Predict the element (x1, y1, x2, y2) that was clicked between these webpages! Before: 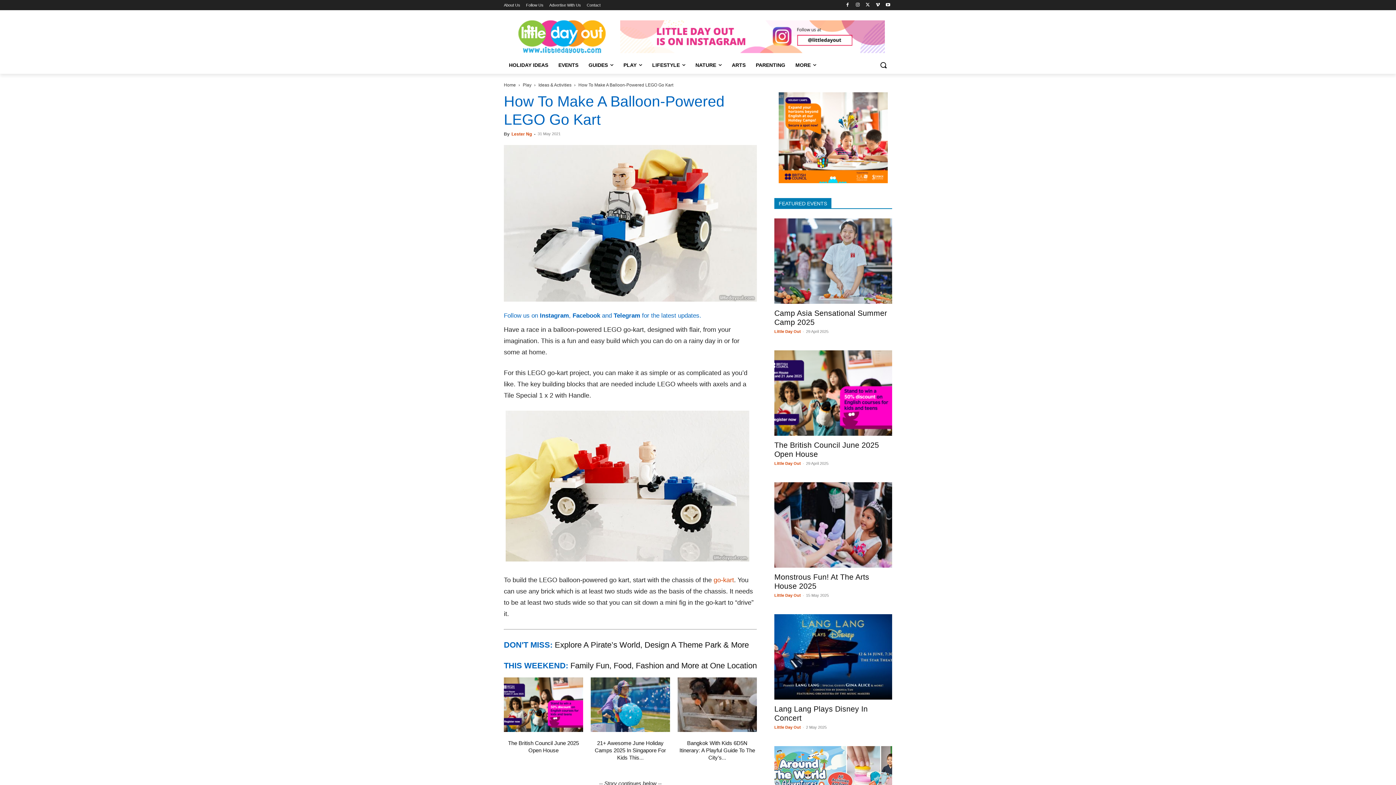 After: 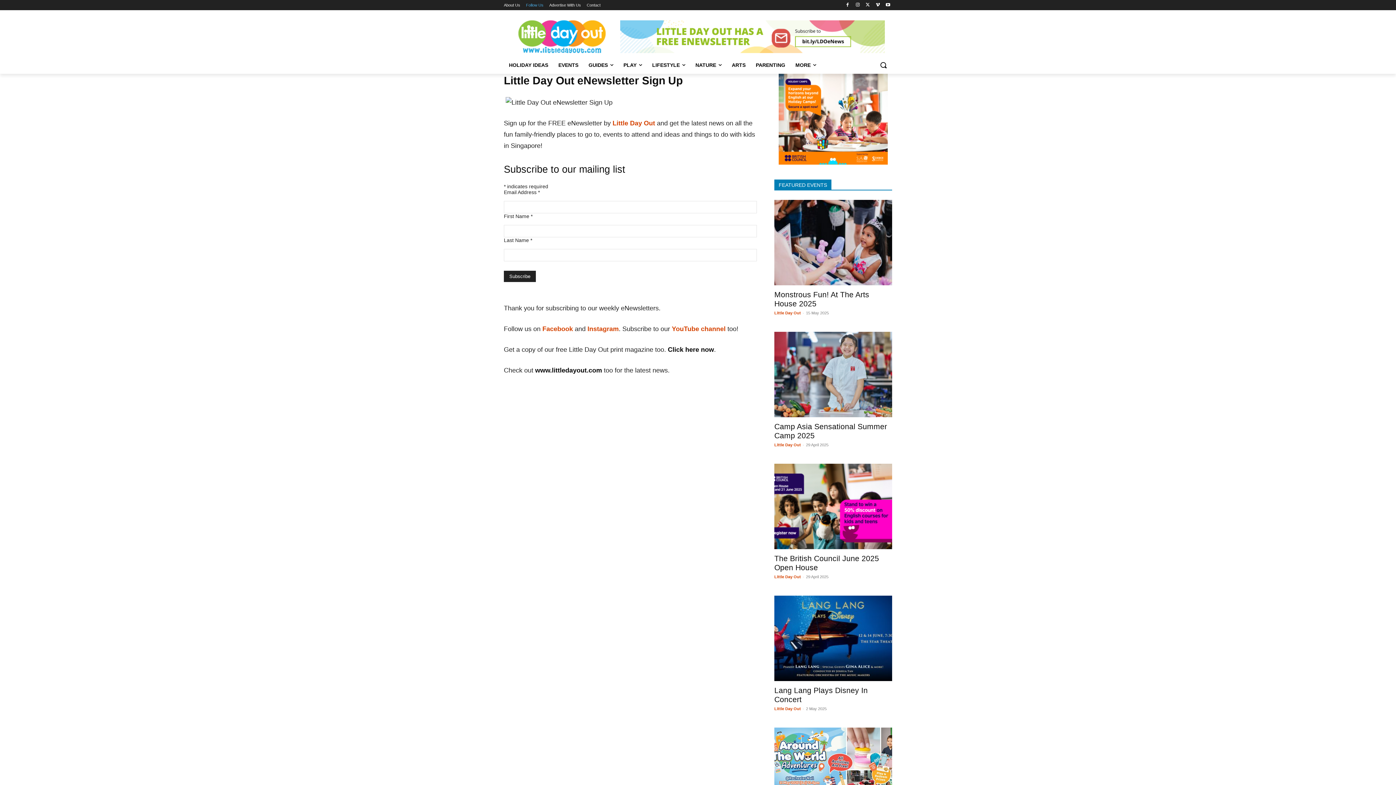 Action: label: Follow Us bbox: (526, 0, 543, 10)